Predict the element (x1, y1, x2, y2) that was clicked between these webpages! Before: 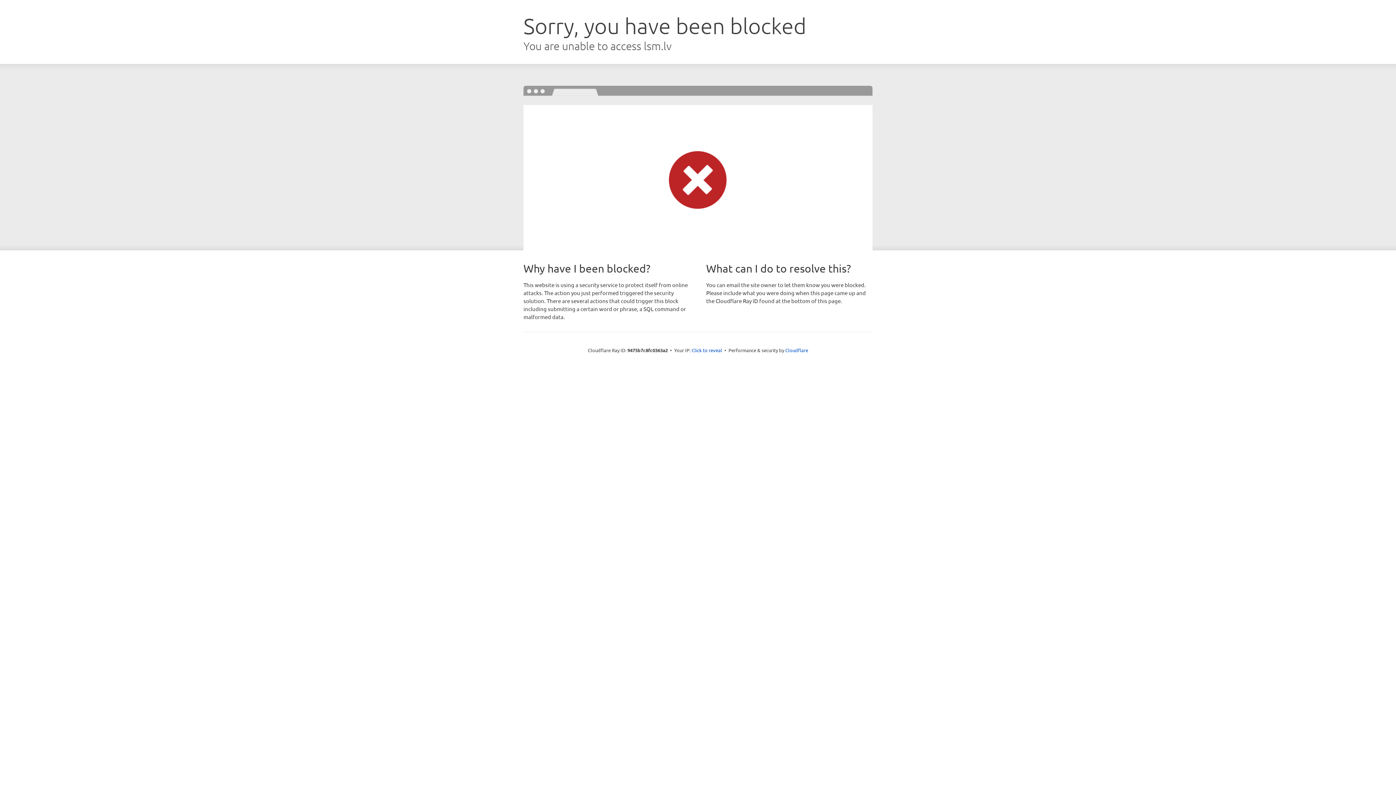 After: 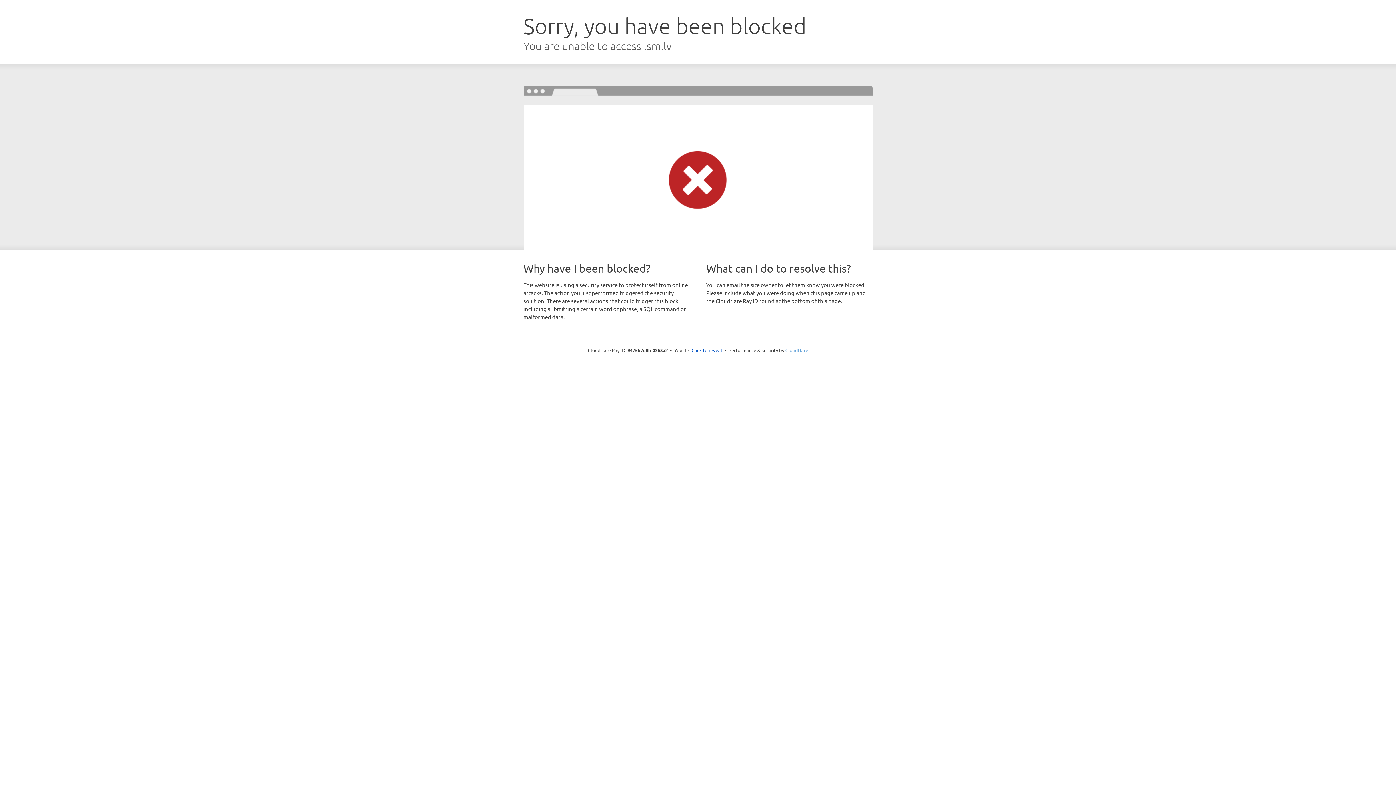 Action: label: Cloudflare bbox: (785, 347, 808, 353)